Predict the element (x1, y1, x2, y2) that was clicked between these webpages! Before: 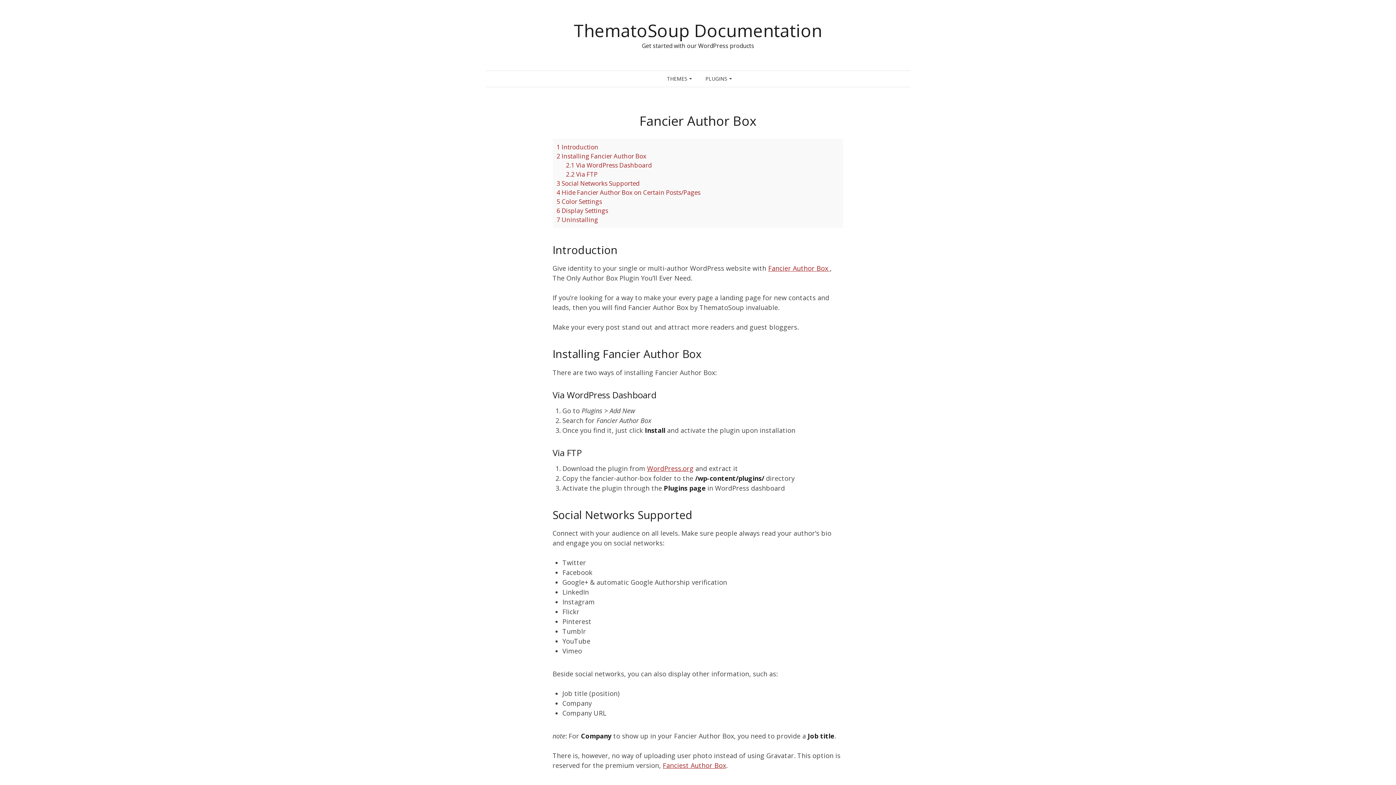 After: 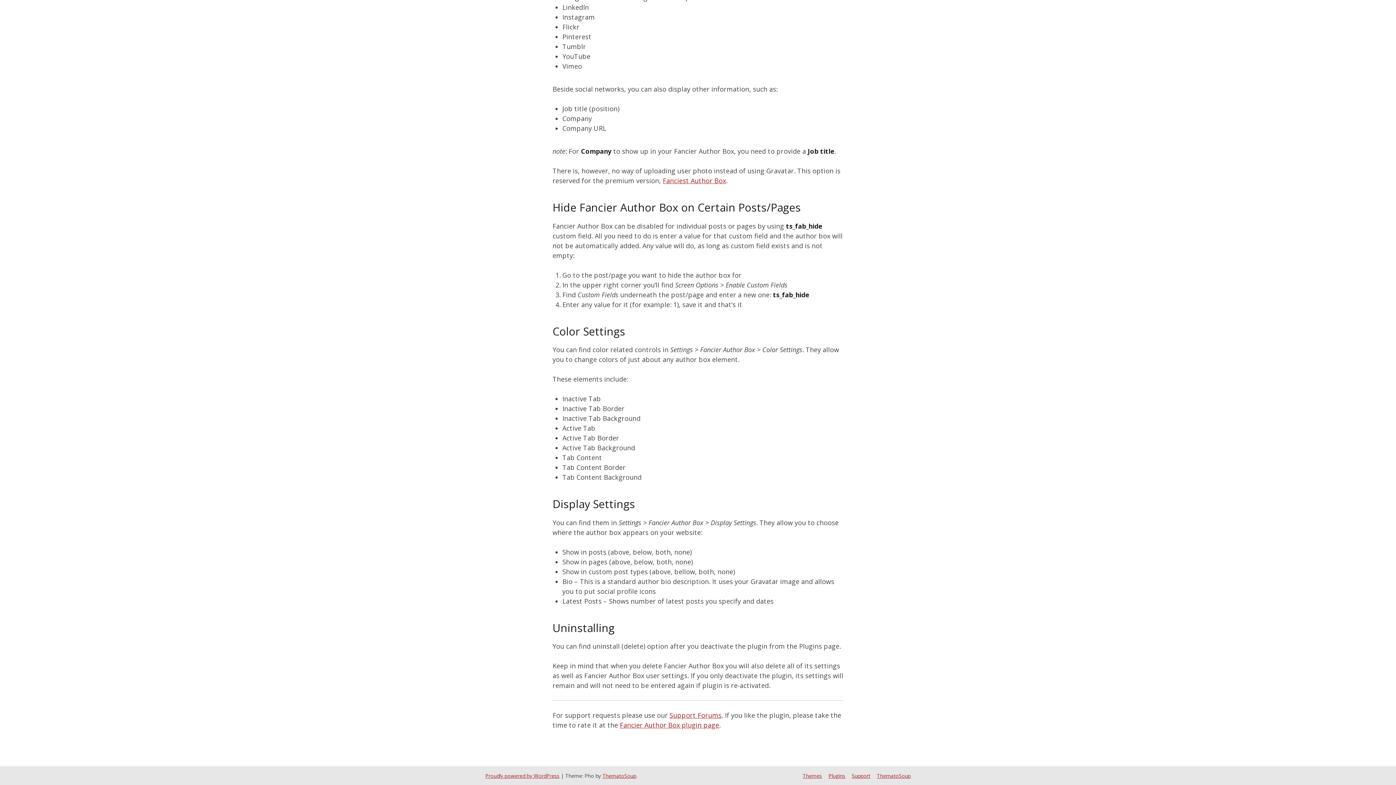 Action: bbox: (556, 188, 700, 196) label: 4 Hide Fancier Author Box on Certain Posts/Pages